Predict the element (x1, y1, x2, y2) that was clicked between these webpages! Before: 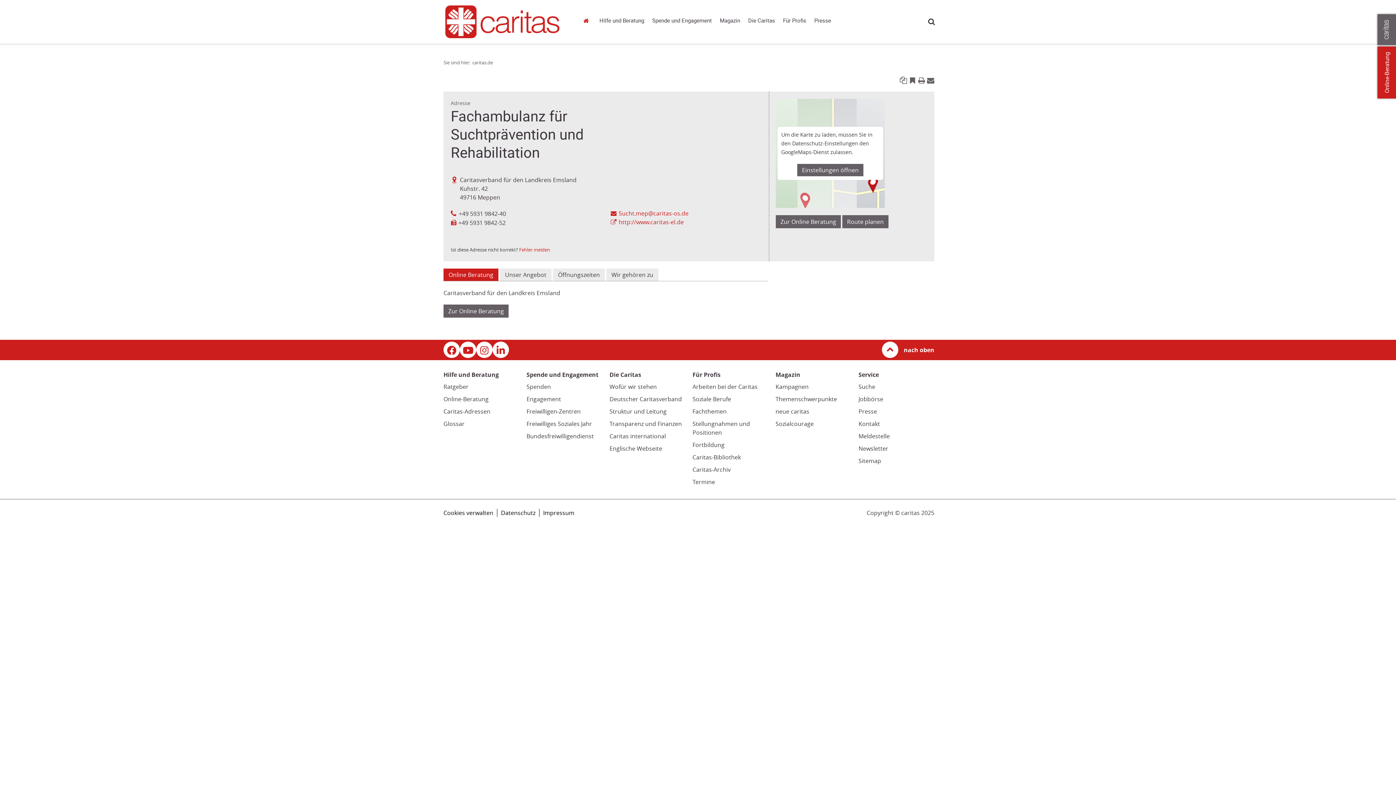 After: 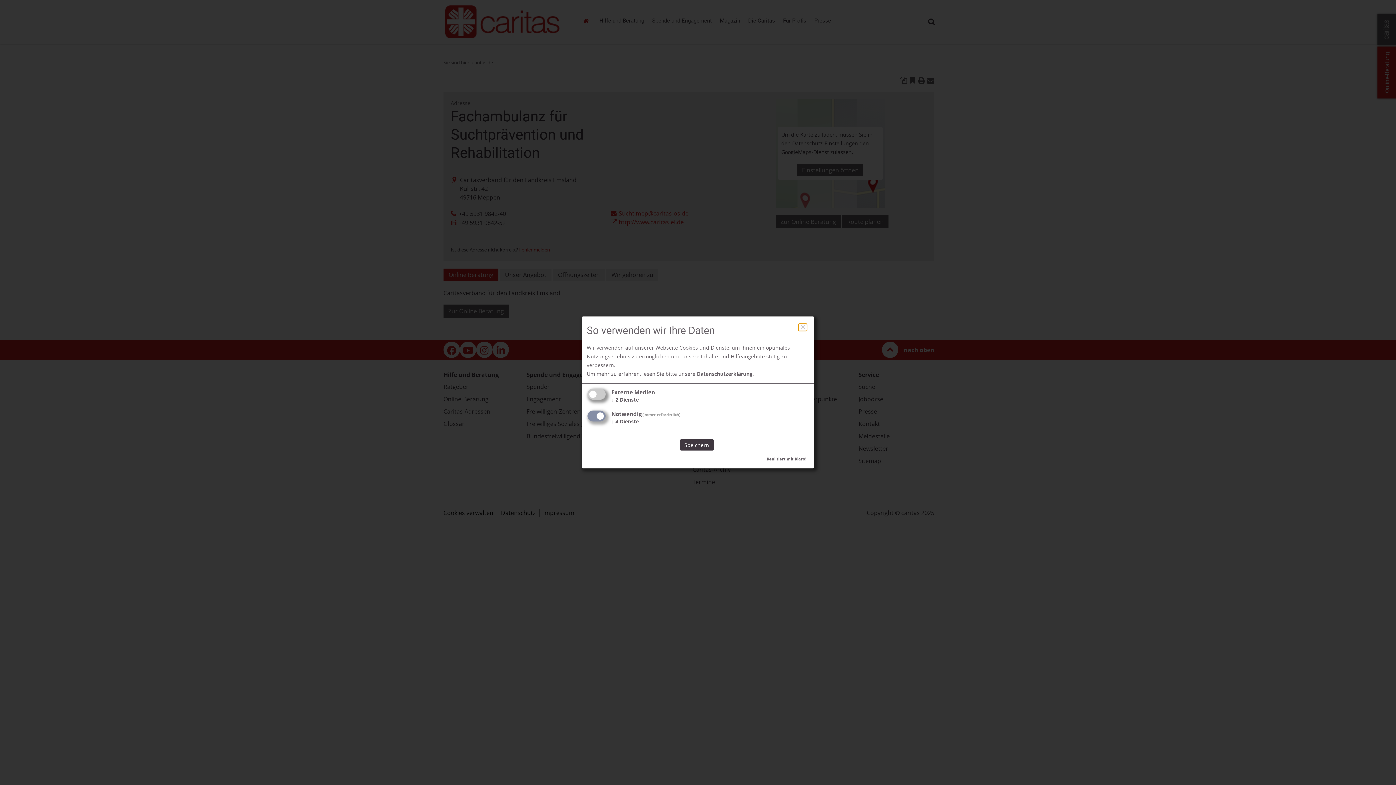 Action: bbox: (797, 164, 863, 176) label: Einstellungen öffnen